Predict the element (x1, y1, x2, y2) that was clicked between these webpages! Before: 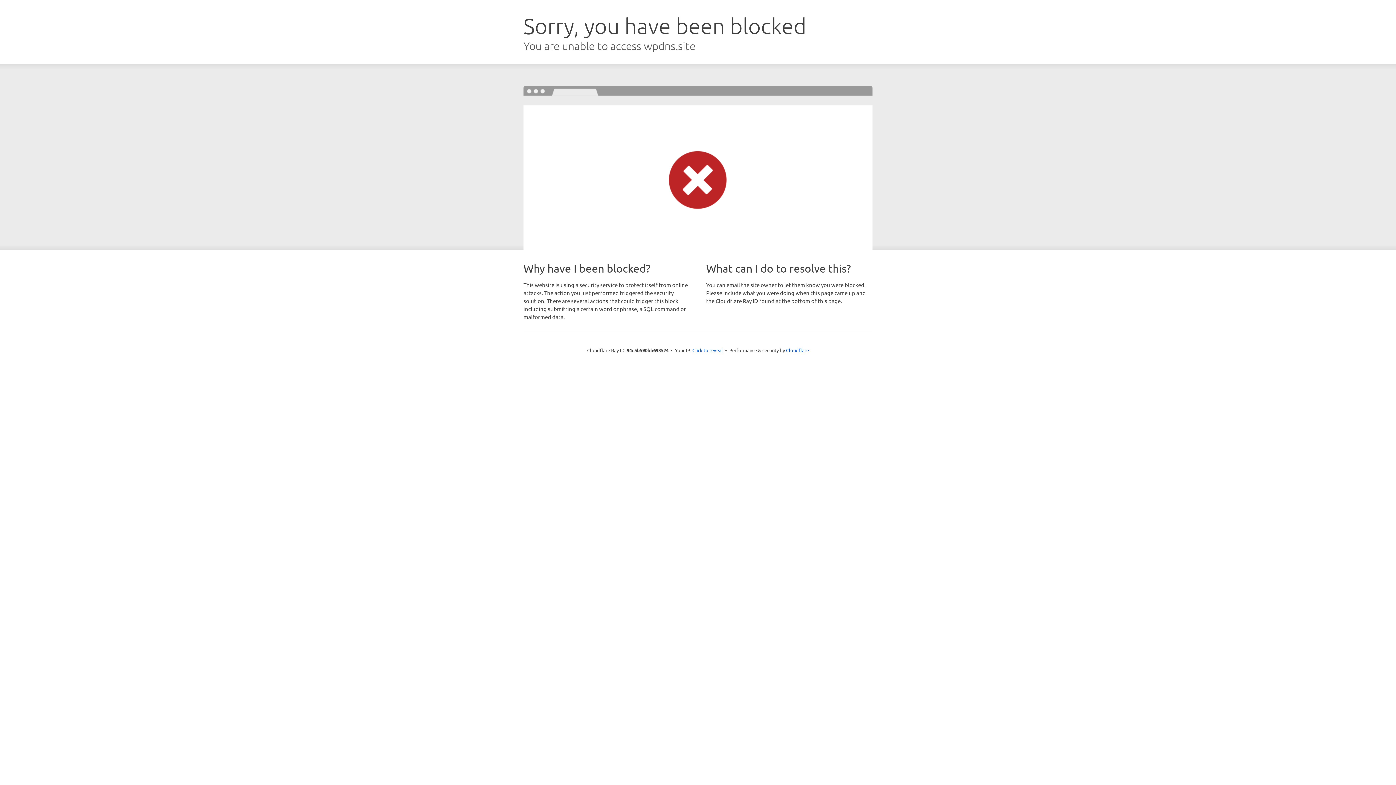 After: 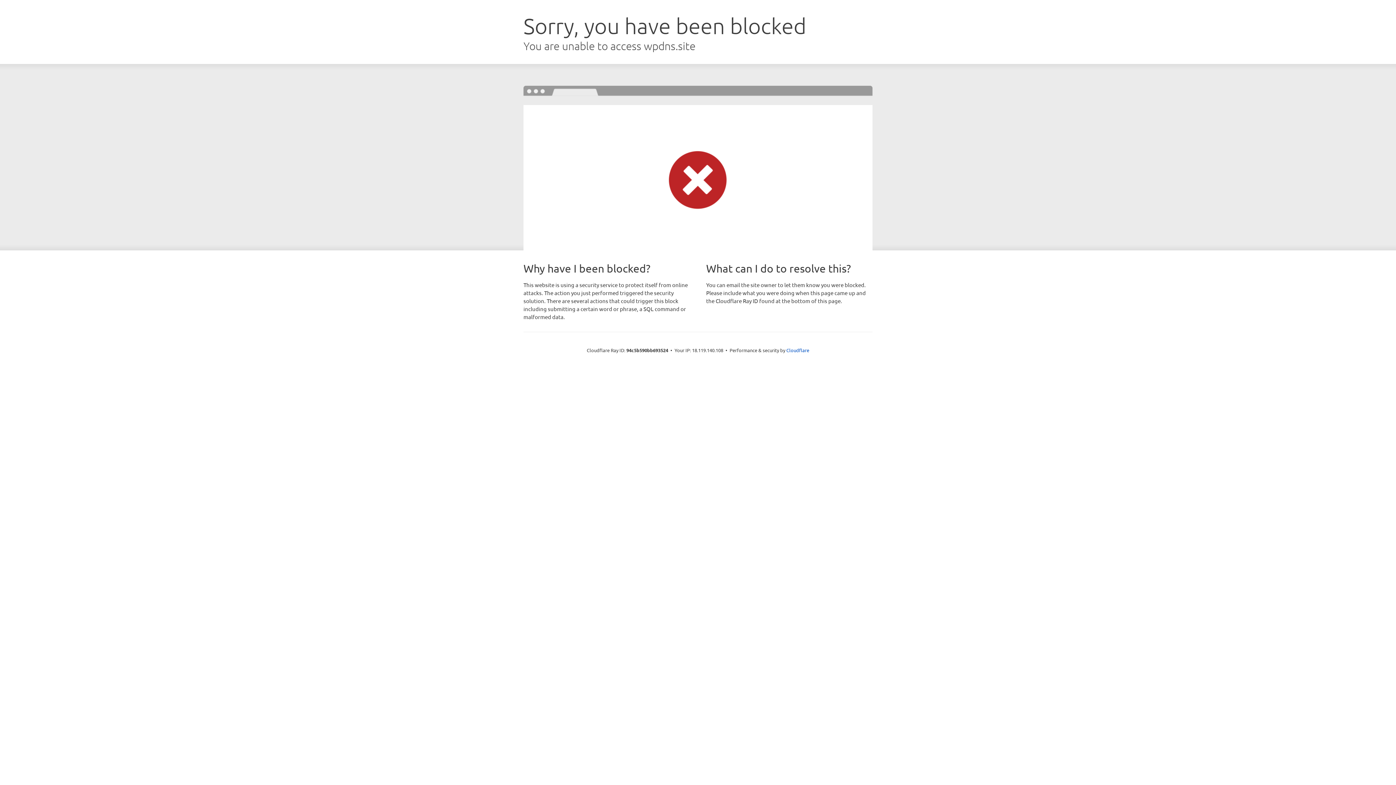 Action: label: Click to reveal bbox: (692, 346, 723, 353)